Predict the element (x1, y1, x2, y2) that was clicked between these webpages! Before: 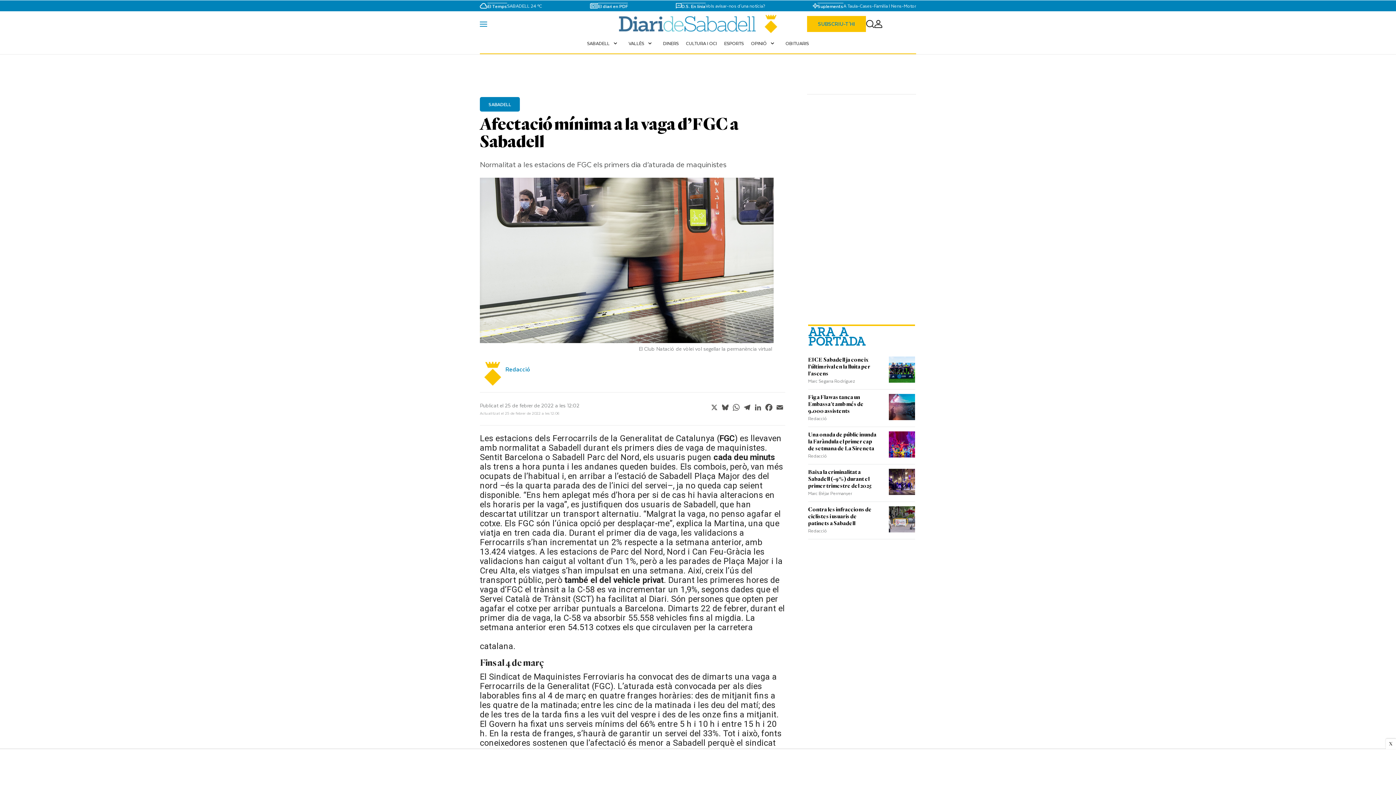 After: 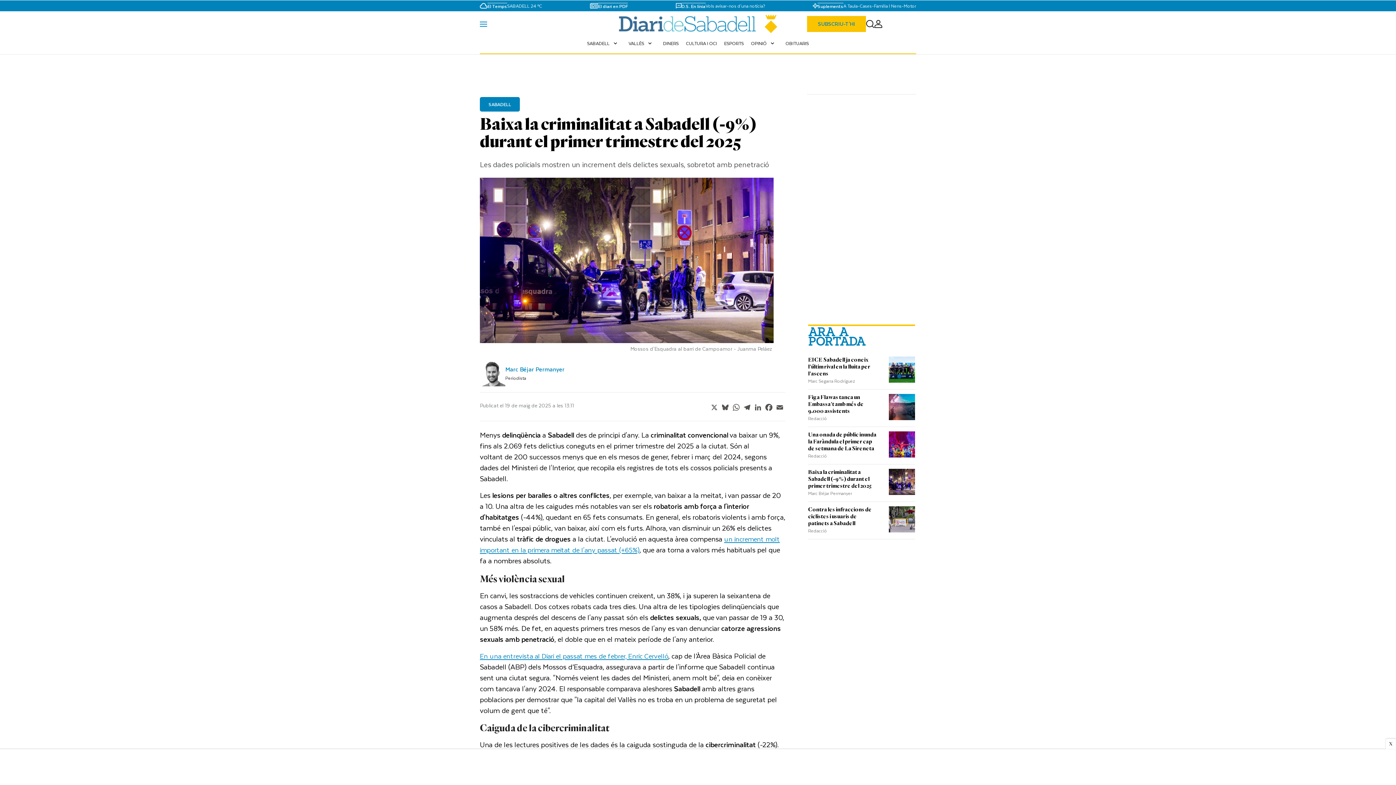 Action: bbox: (808, 469, 877, 489) label: Baixa la criminalitat a Sabadell (-9%) durant el primer trimestre del 2025